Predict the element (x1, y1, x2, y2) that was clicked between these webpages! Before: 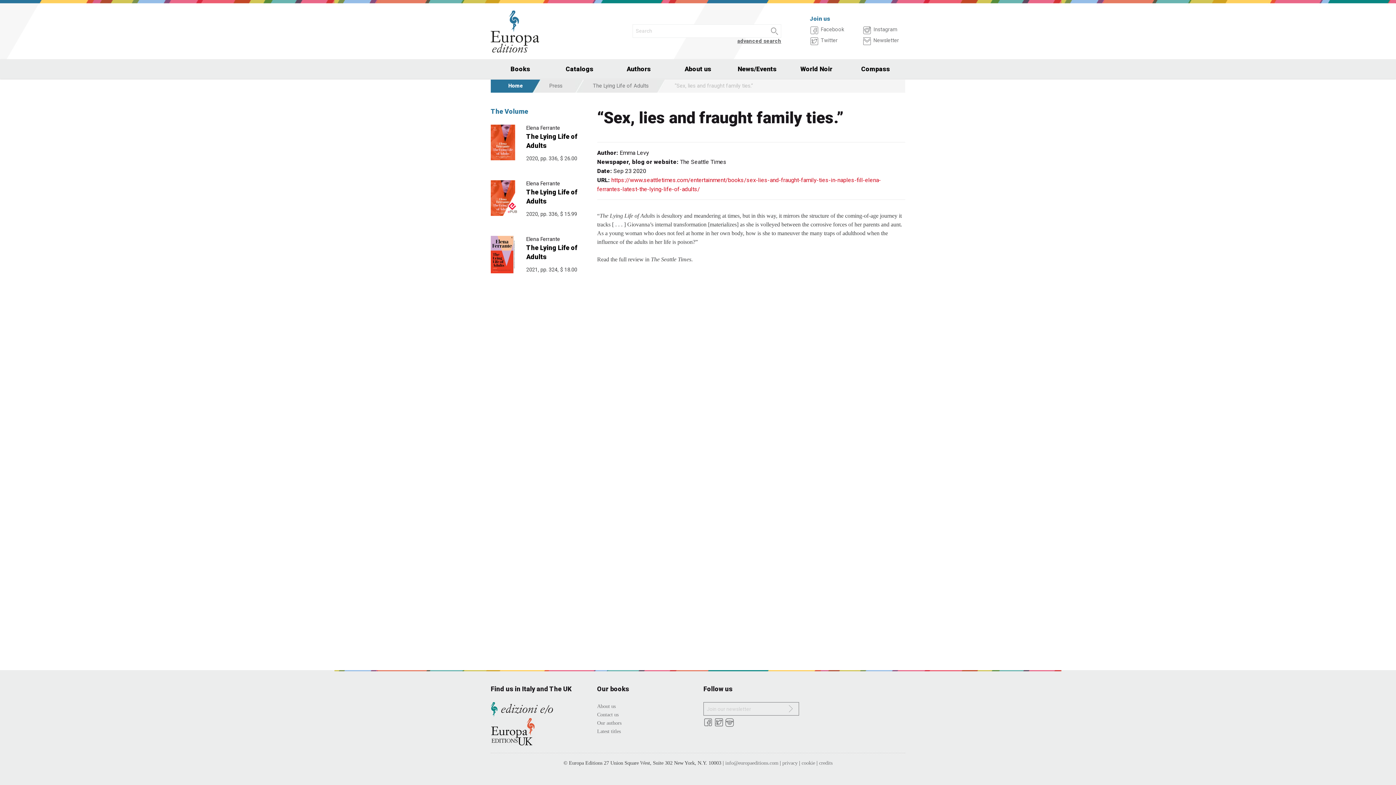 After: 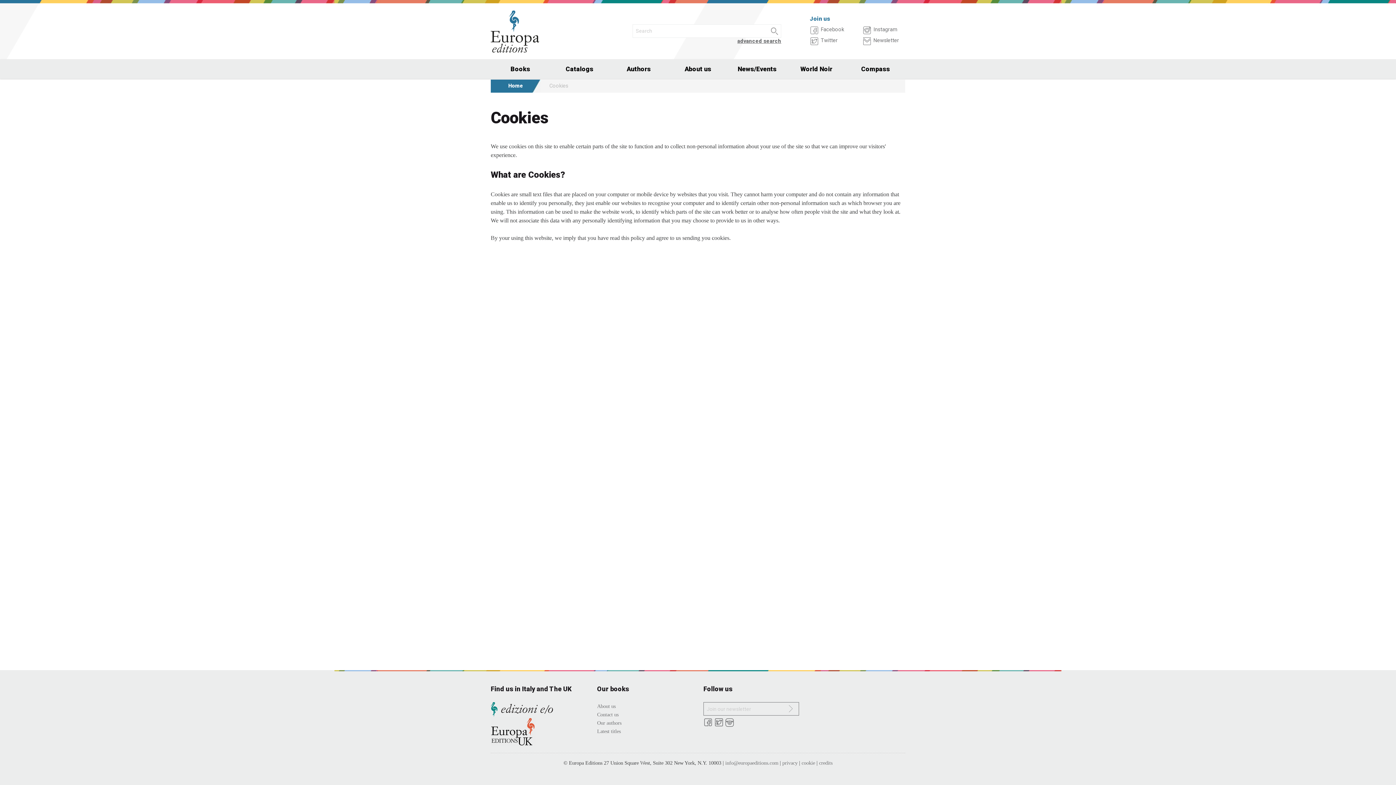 Action: label: cookie bbox: (801, 760, 815, 766)